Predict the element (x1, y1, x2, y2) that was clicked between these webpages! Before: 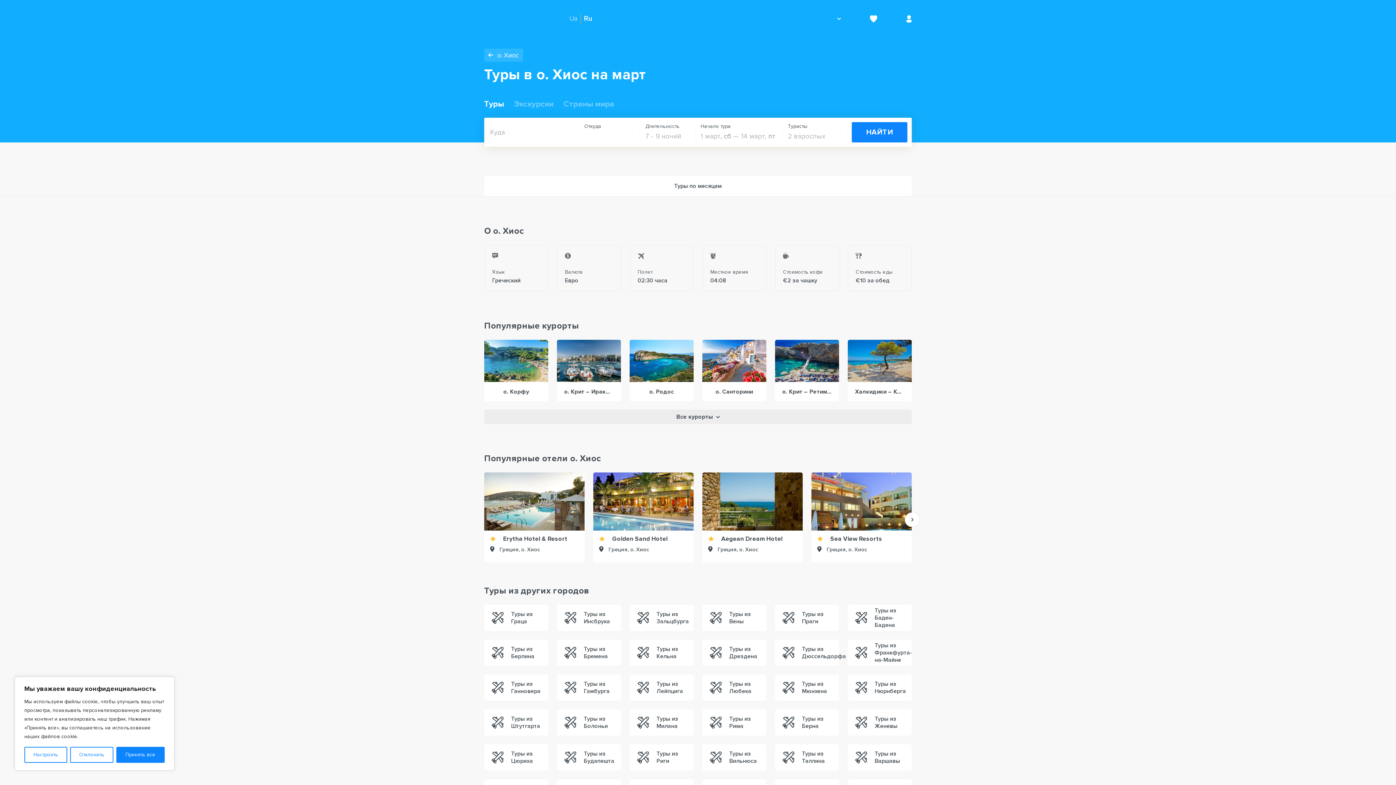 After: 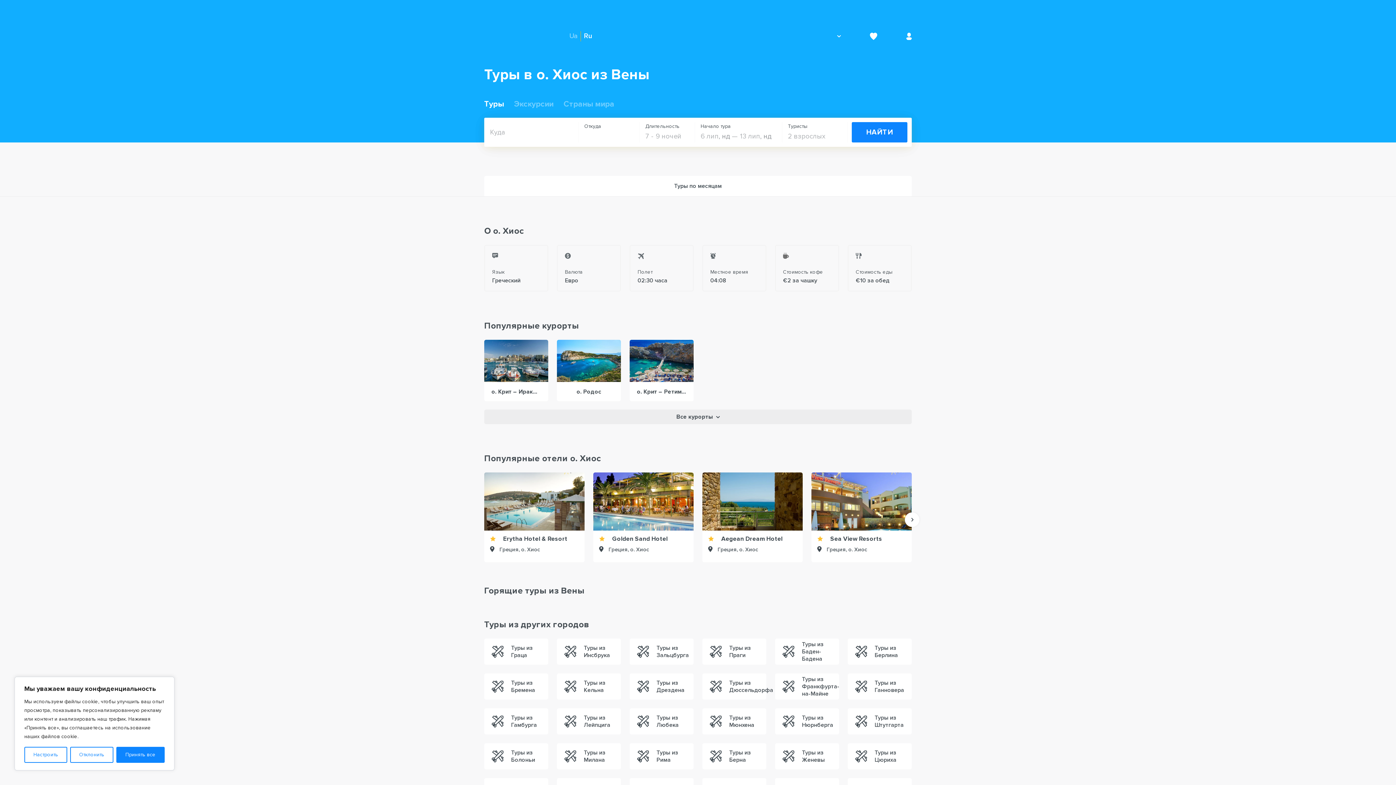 Action: bbox: (702, 605, 766, 631) label: Туры из Вены